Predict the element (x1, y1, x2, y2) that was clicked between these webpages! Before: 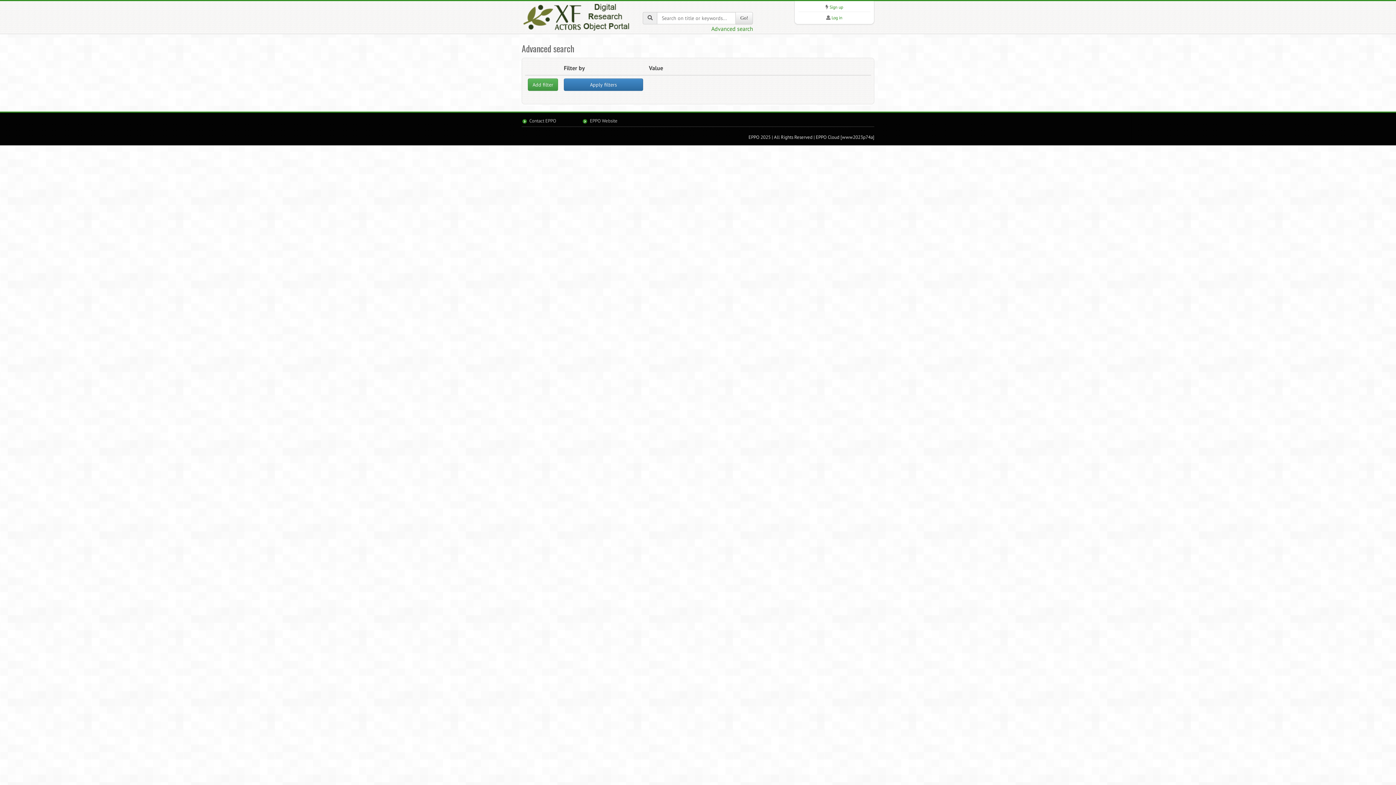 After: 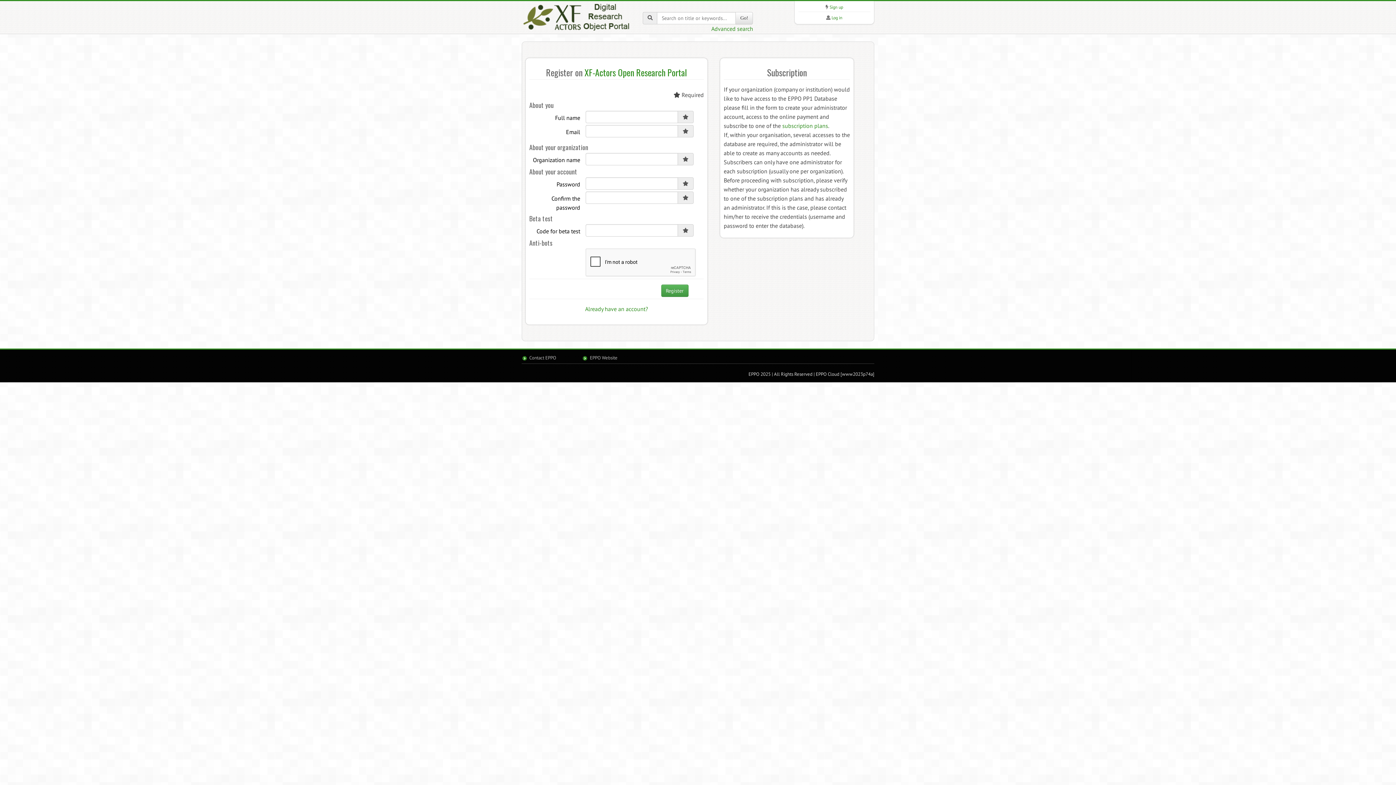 Action: bbox: (829, 4, 843, 9) label: Sign up